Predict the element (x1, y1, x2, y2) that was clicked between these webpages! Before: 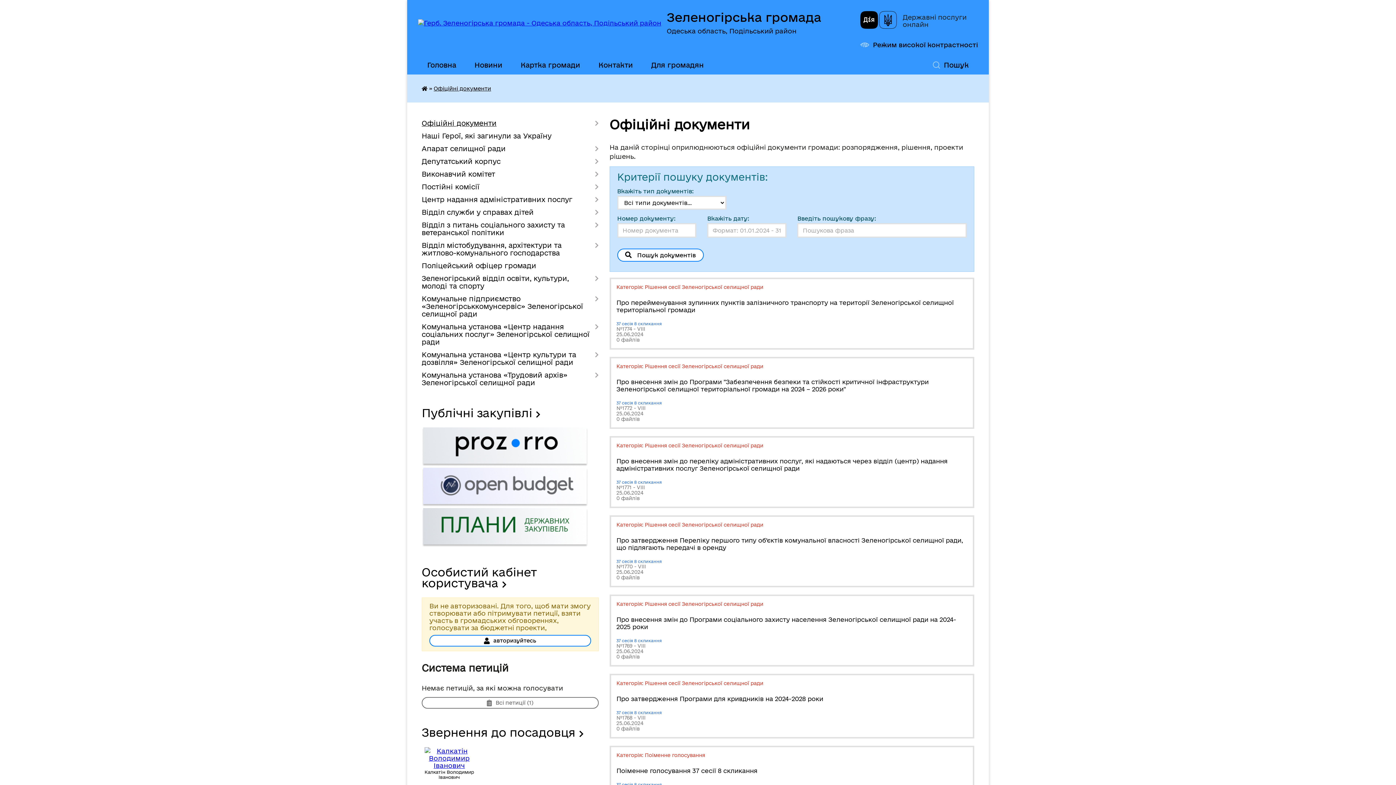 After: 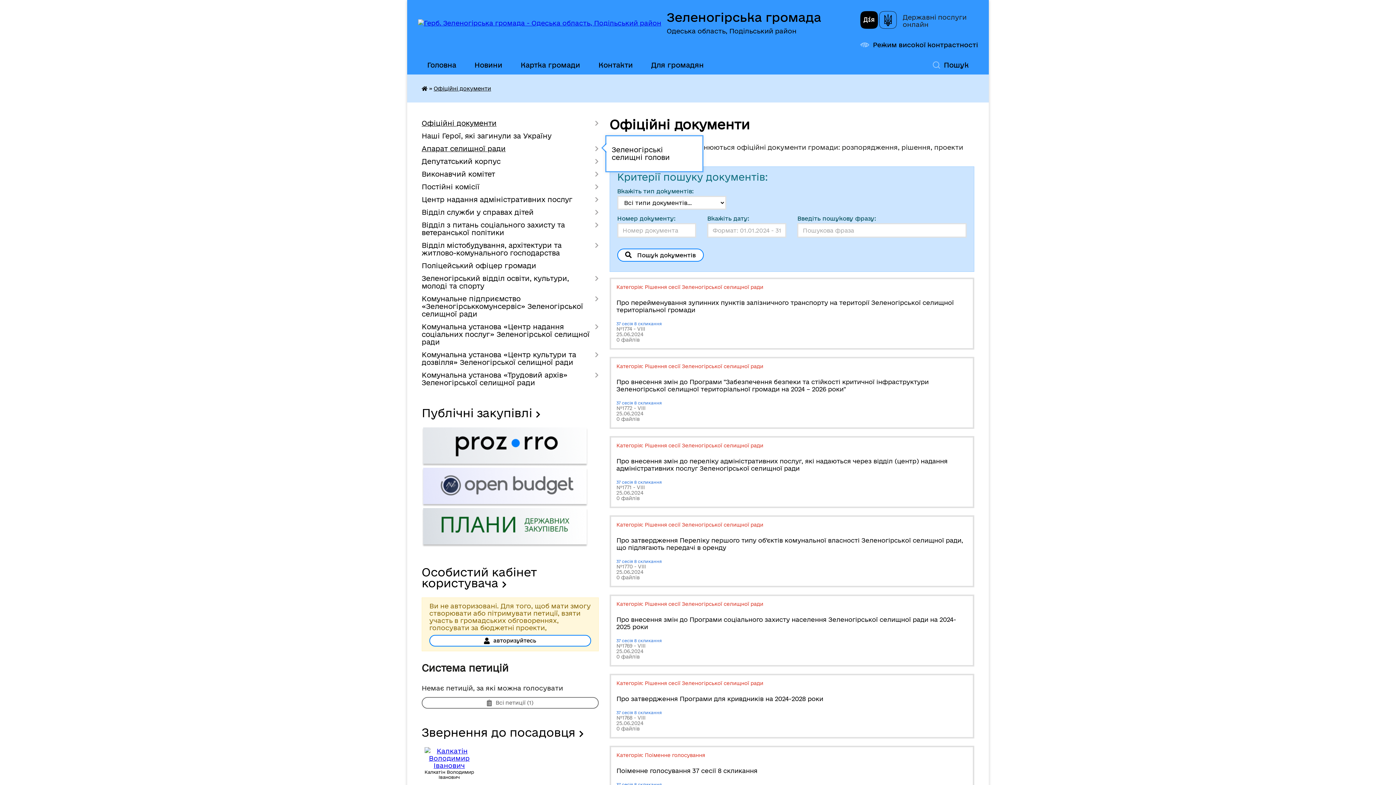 Action: label: Апарат селищної ради bbox: (421, 142, 598, 155)